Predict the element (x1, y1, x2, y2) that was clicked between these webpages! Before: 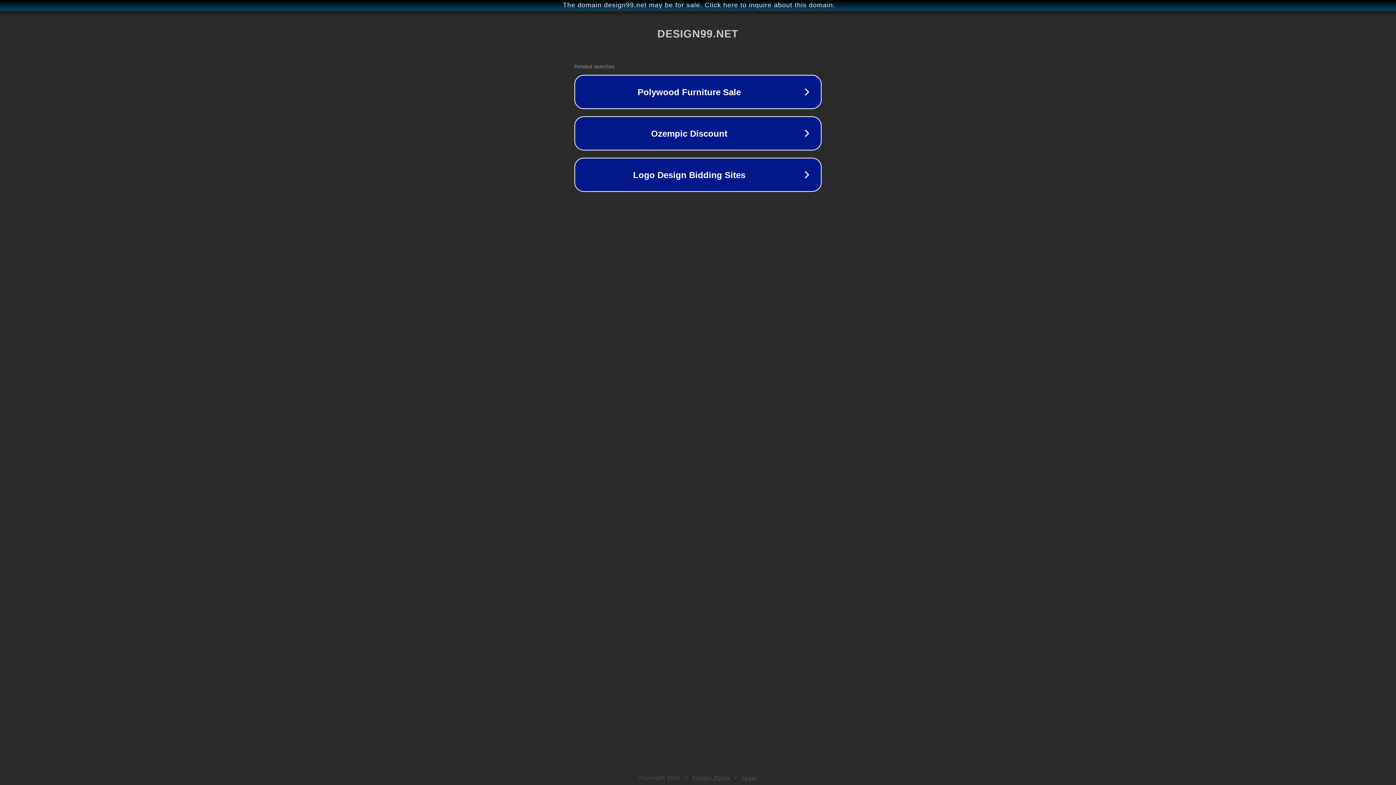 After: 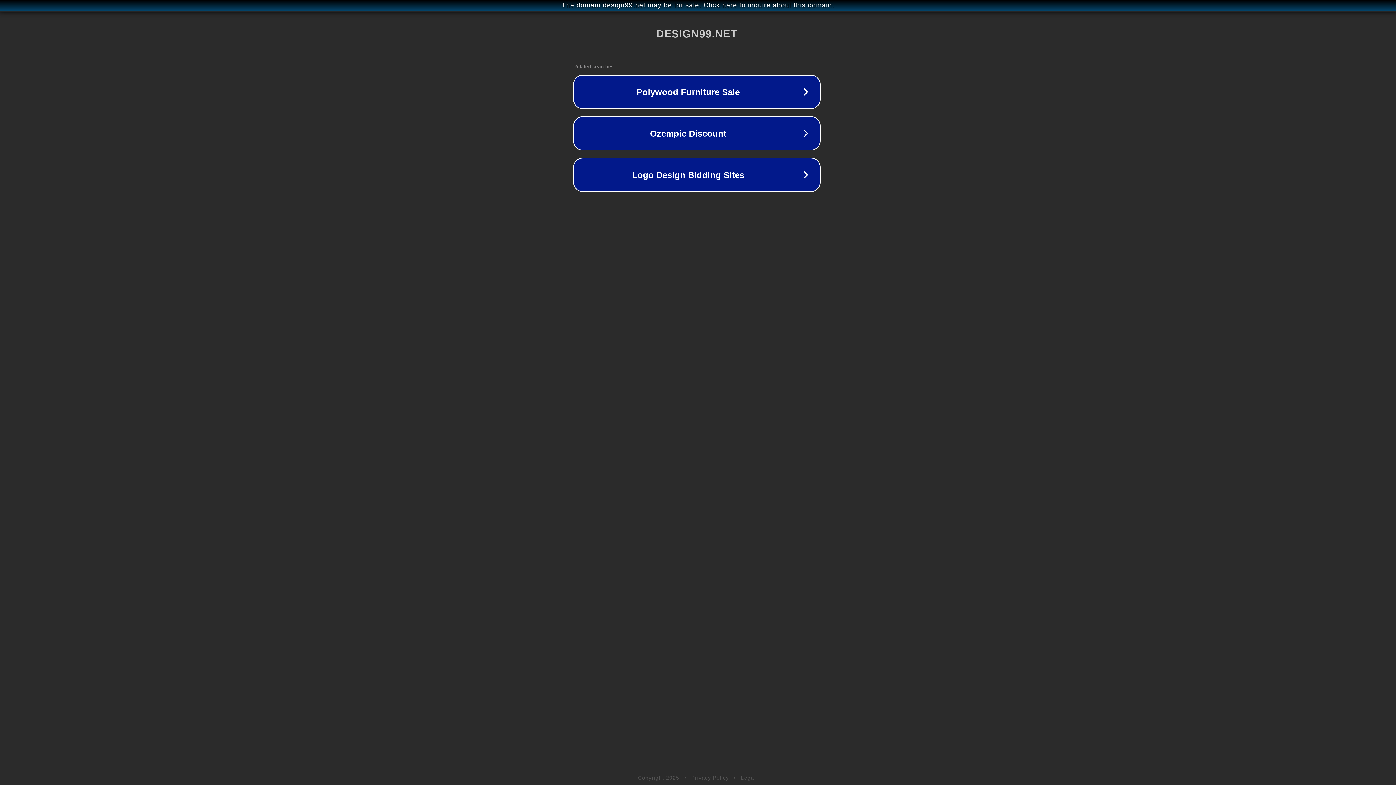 Action: bbox: (1, 1, 1397, 9) label: The domain design99.net may be for sale. Click here to inquire about this domain.